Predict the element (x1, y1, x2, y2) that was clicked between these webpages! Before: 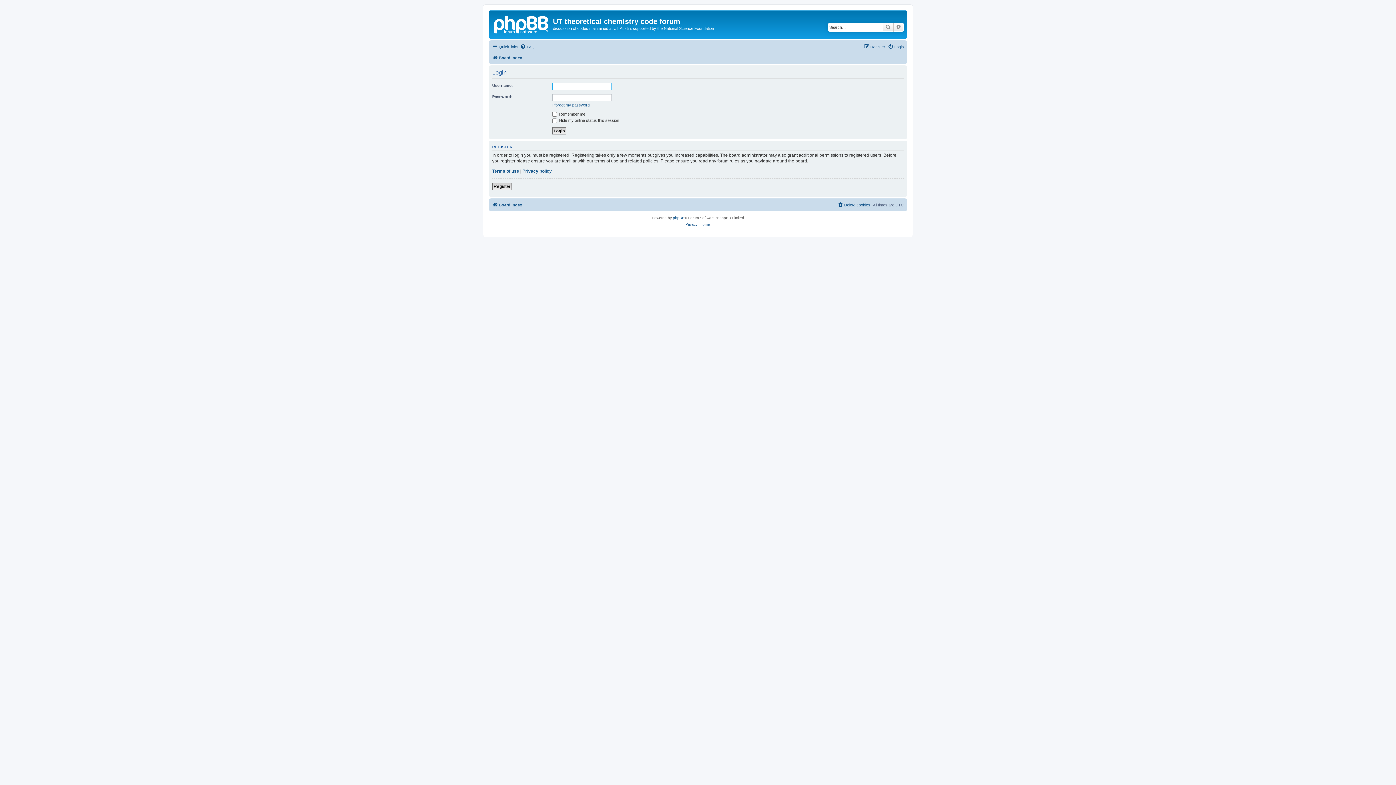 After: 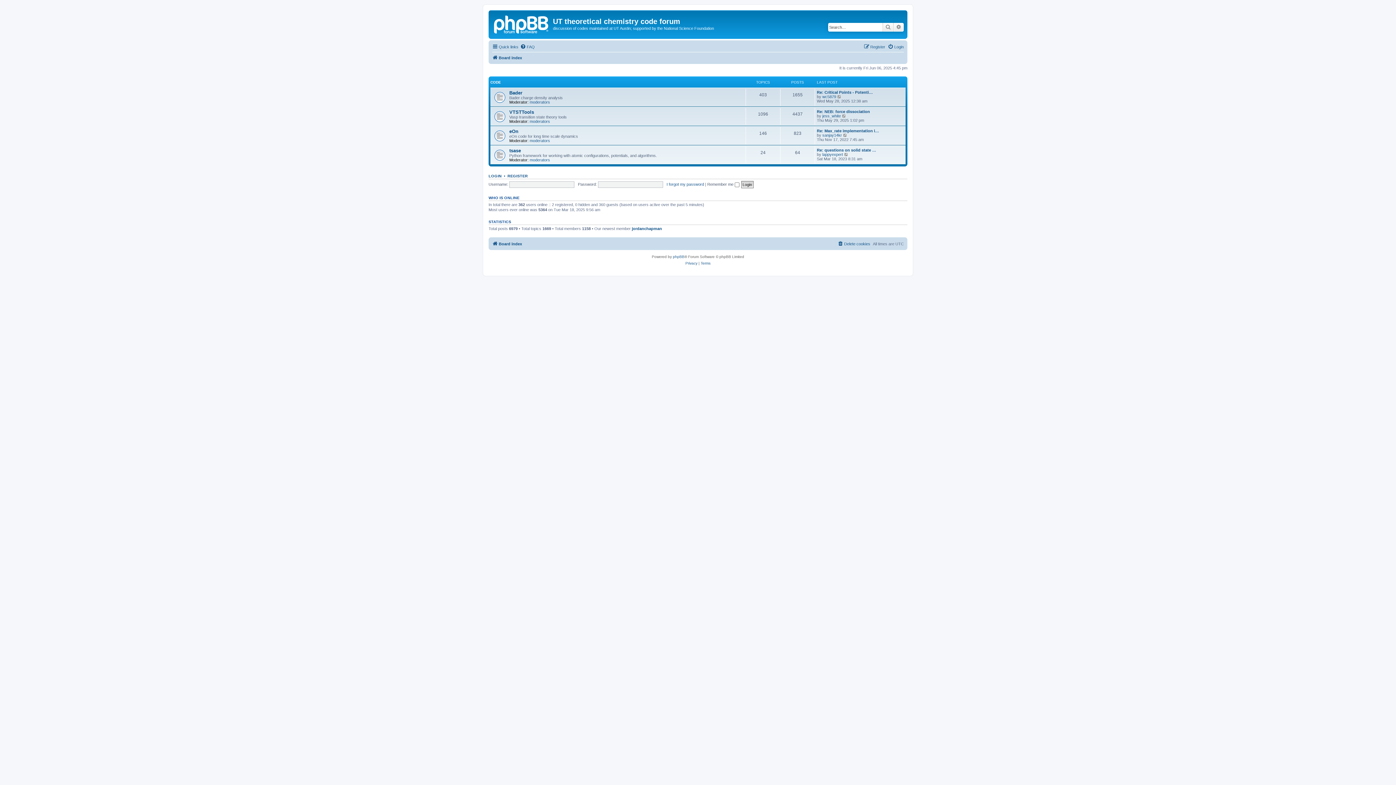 Action: label: Board index bbox: (492, 53, 522, 62)